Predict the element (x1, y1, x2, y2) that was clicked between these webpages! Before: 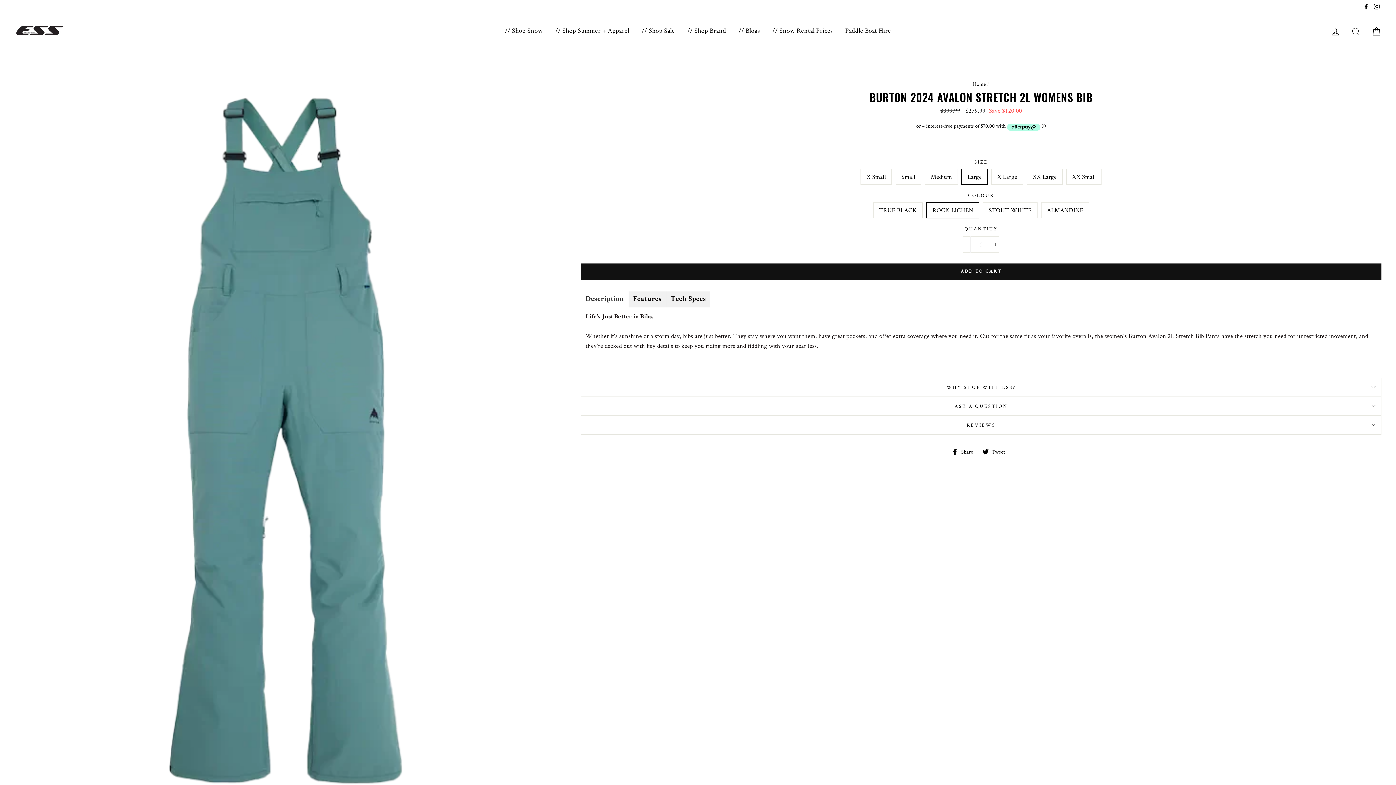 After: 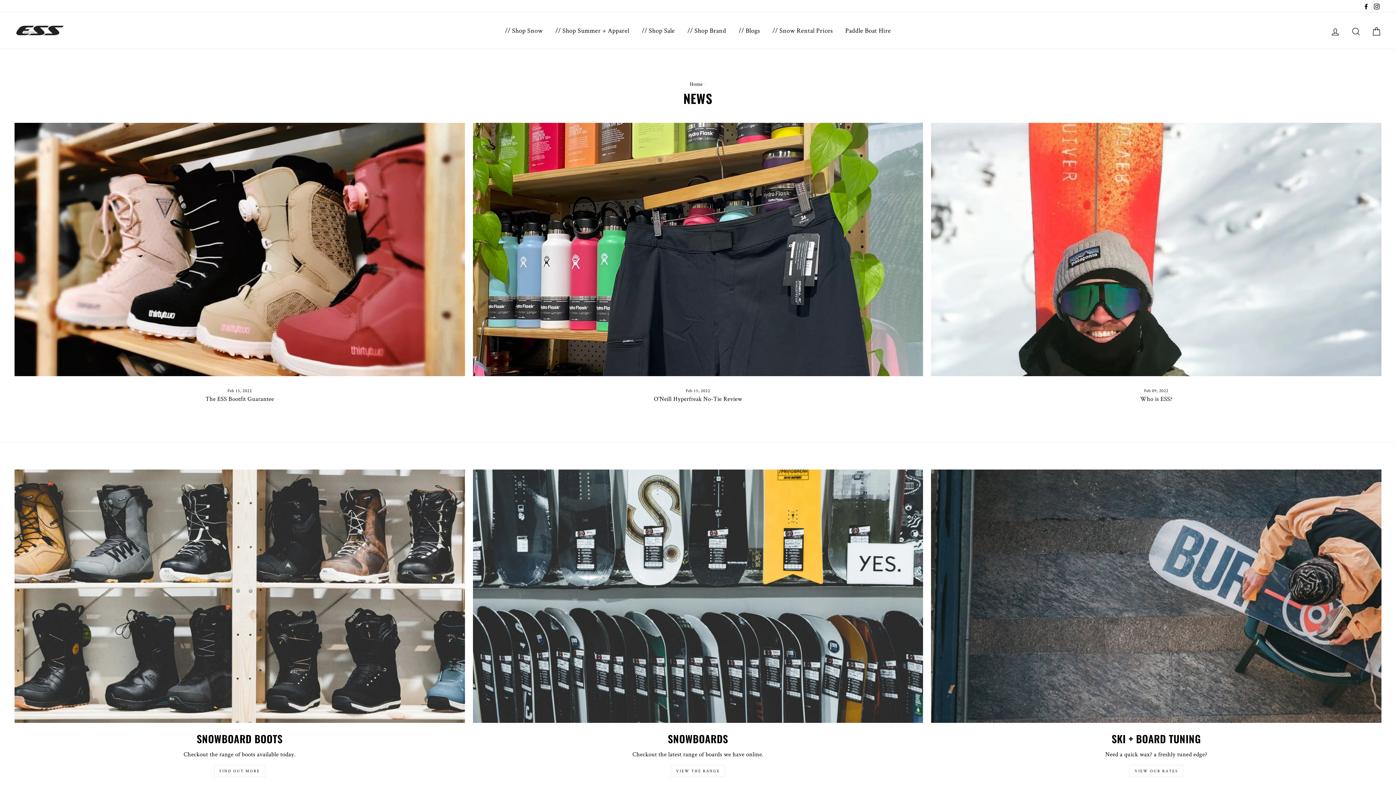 Action: label: // Blogs bbox: (733, 22, 765, 38)